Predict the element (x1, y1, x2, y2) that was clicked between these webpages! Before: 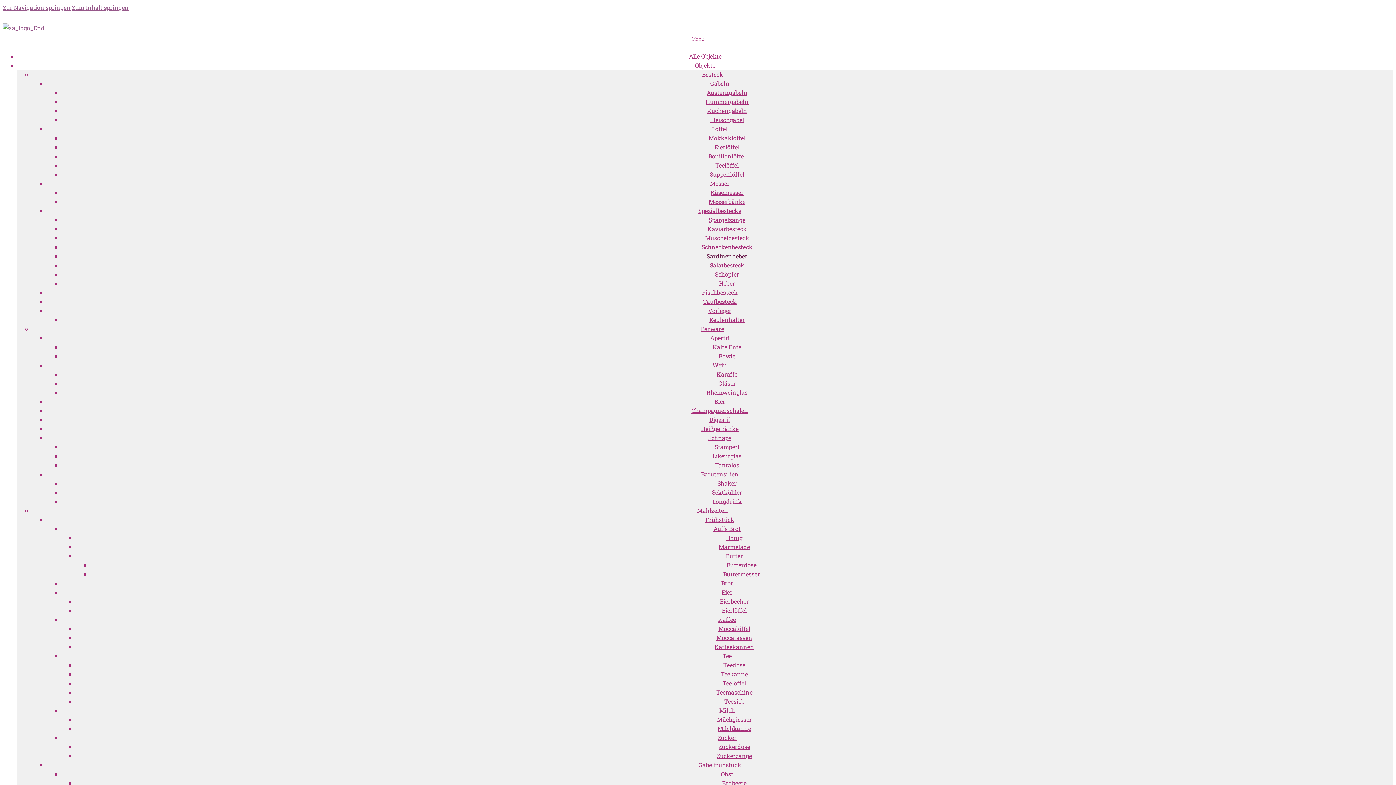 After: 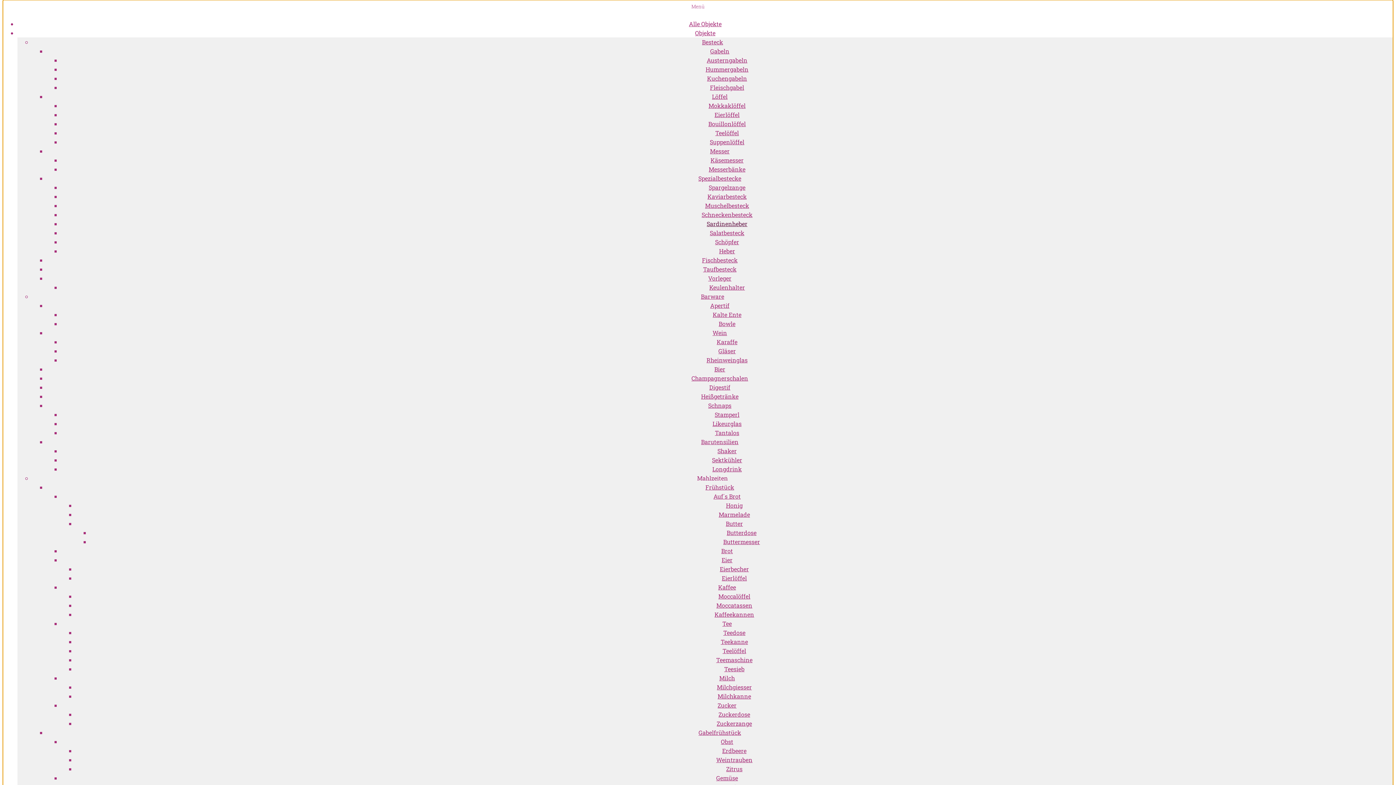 Action: bbox: (2, 3, 70, 11) label: Zur Navigation springen